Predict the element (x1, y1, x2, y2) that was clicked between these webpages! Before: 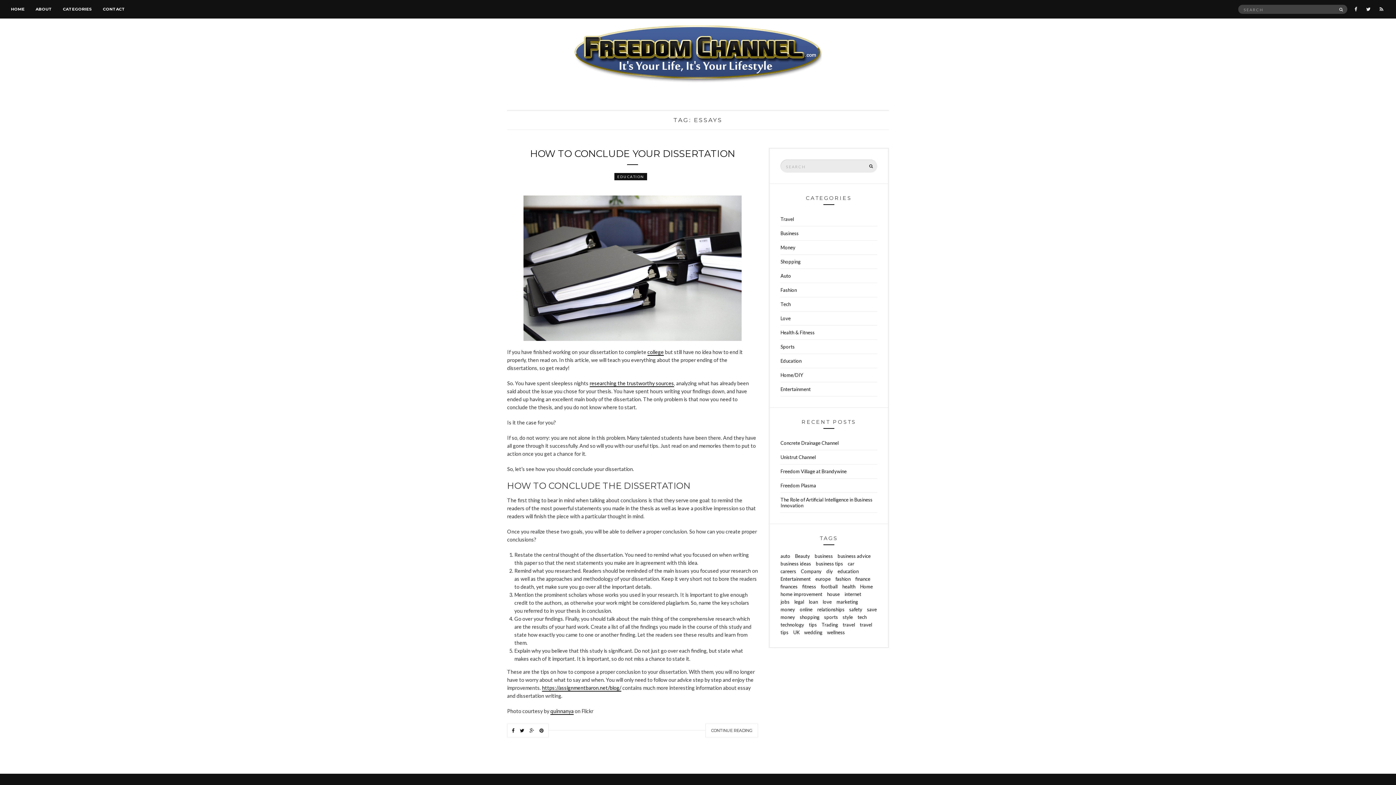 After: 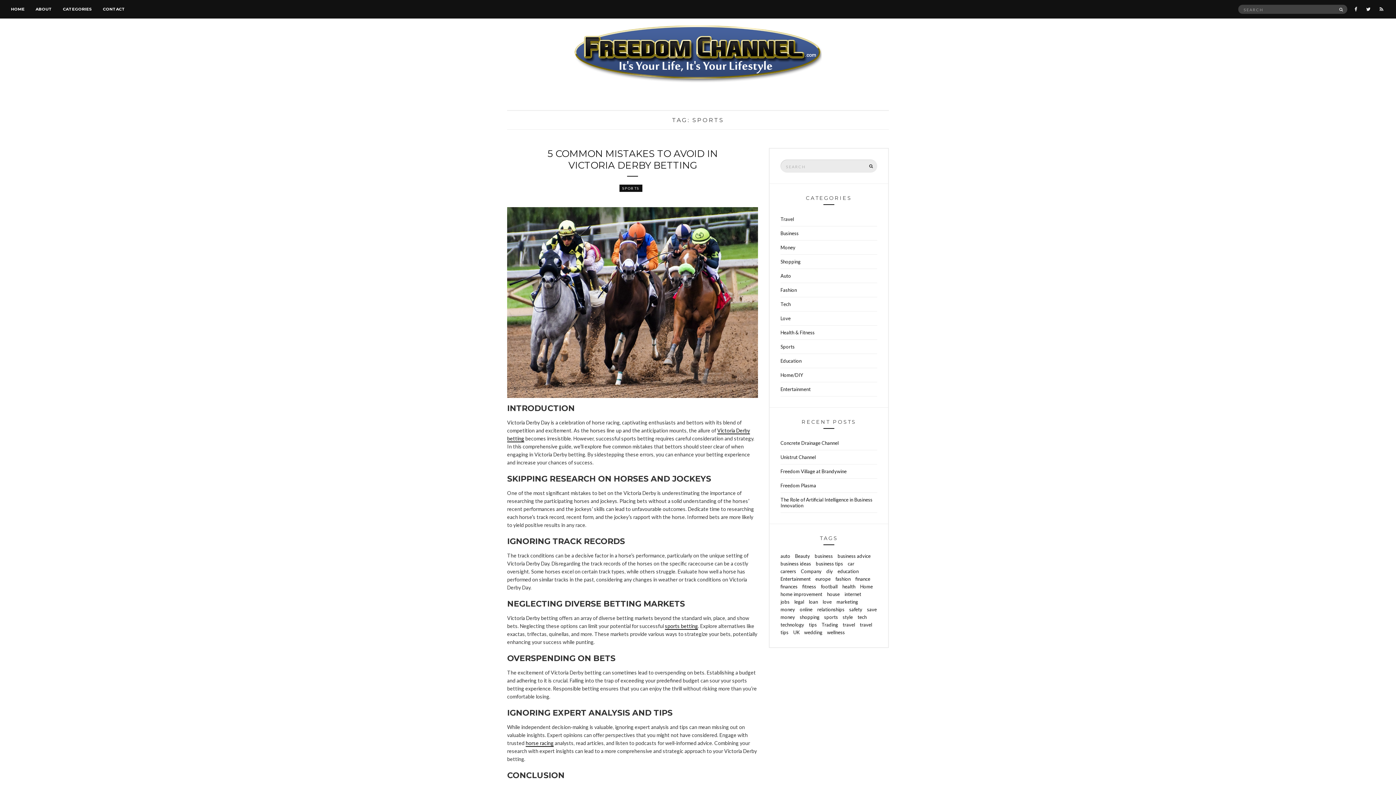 Action: bbox: (824, 614, 838, 620) label: sports (15 items)